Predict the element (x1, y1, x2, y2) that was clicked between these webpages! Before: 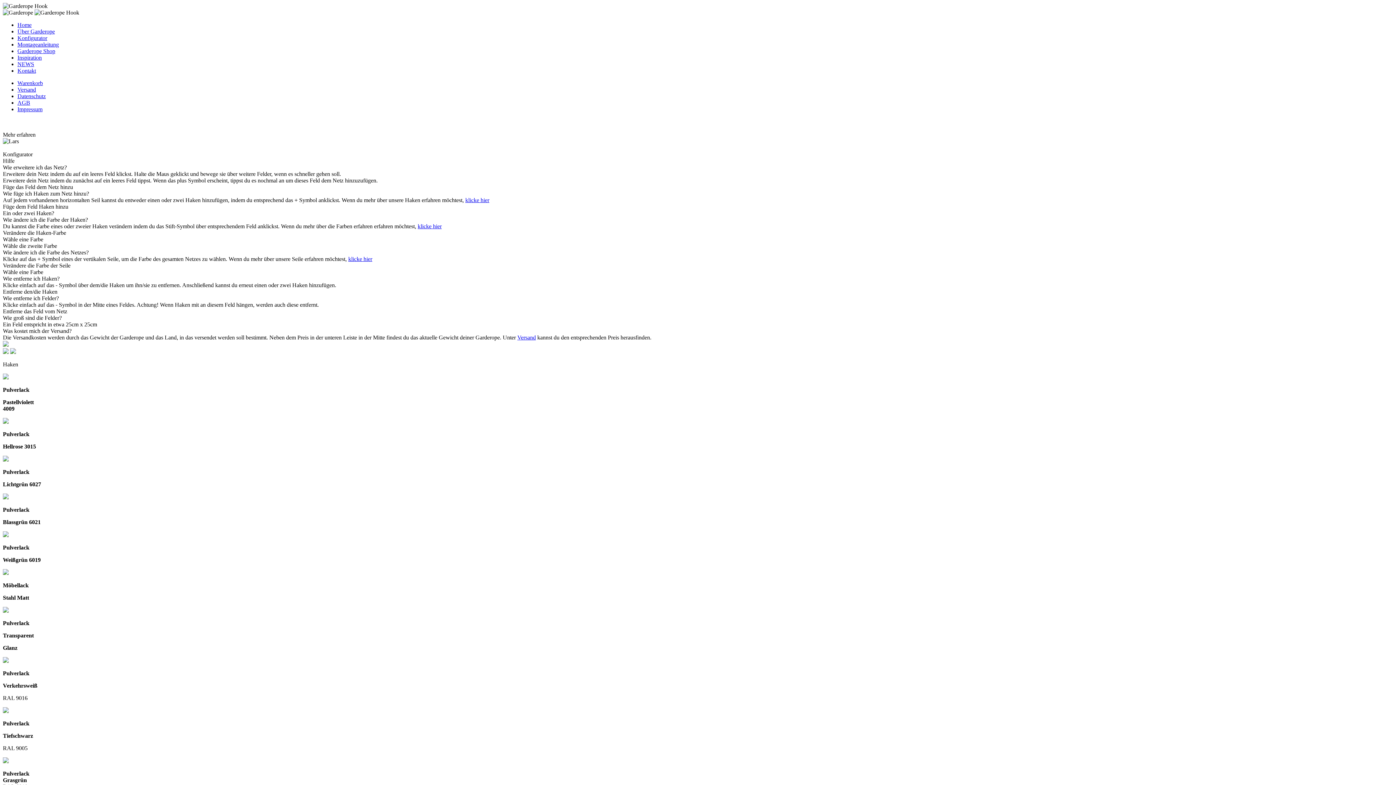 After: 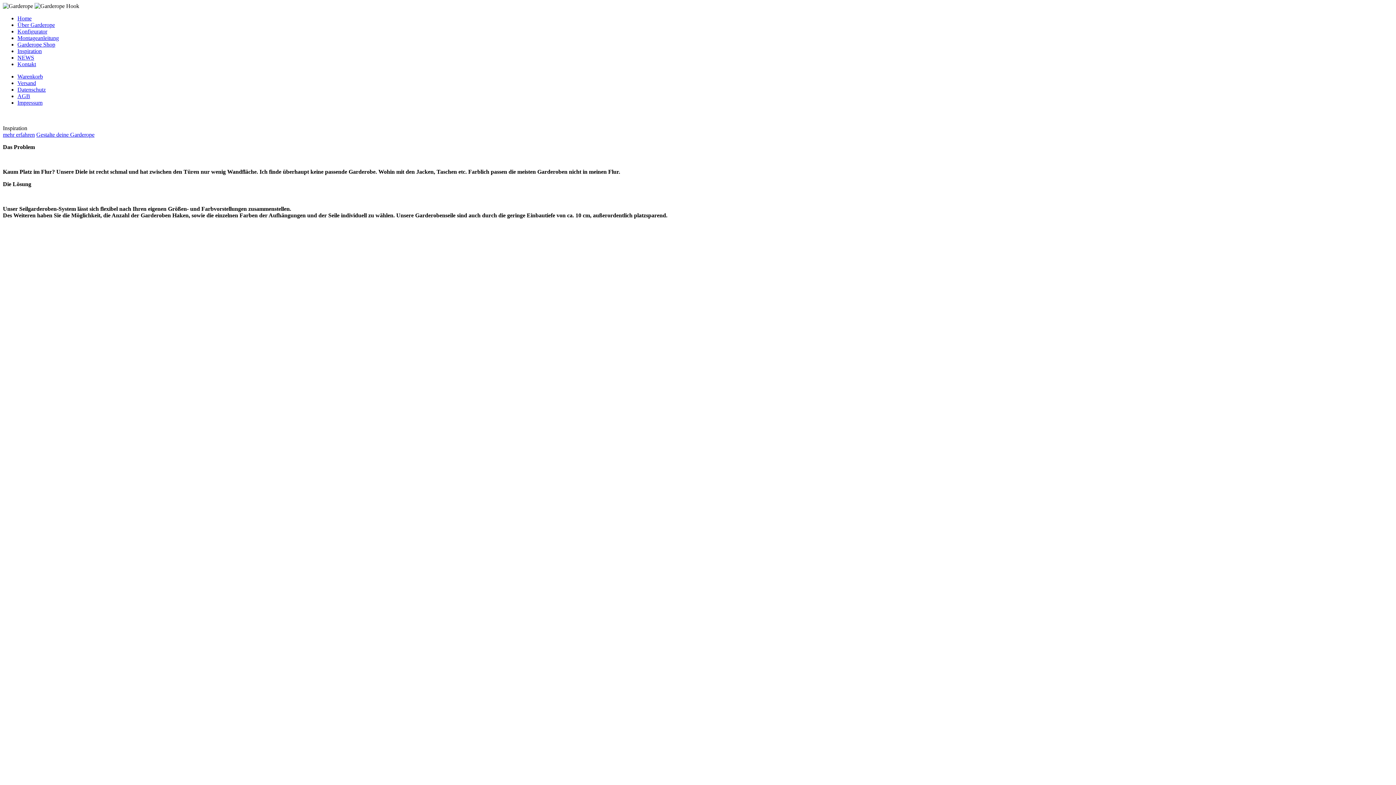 Action: label: Inspiration bbox: (17, 54, 41, 60)